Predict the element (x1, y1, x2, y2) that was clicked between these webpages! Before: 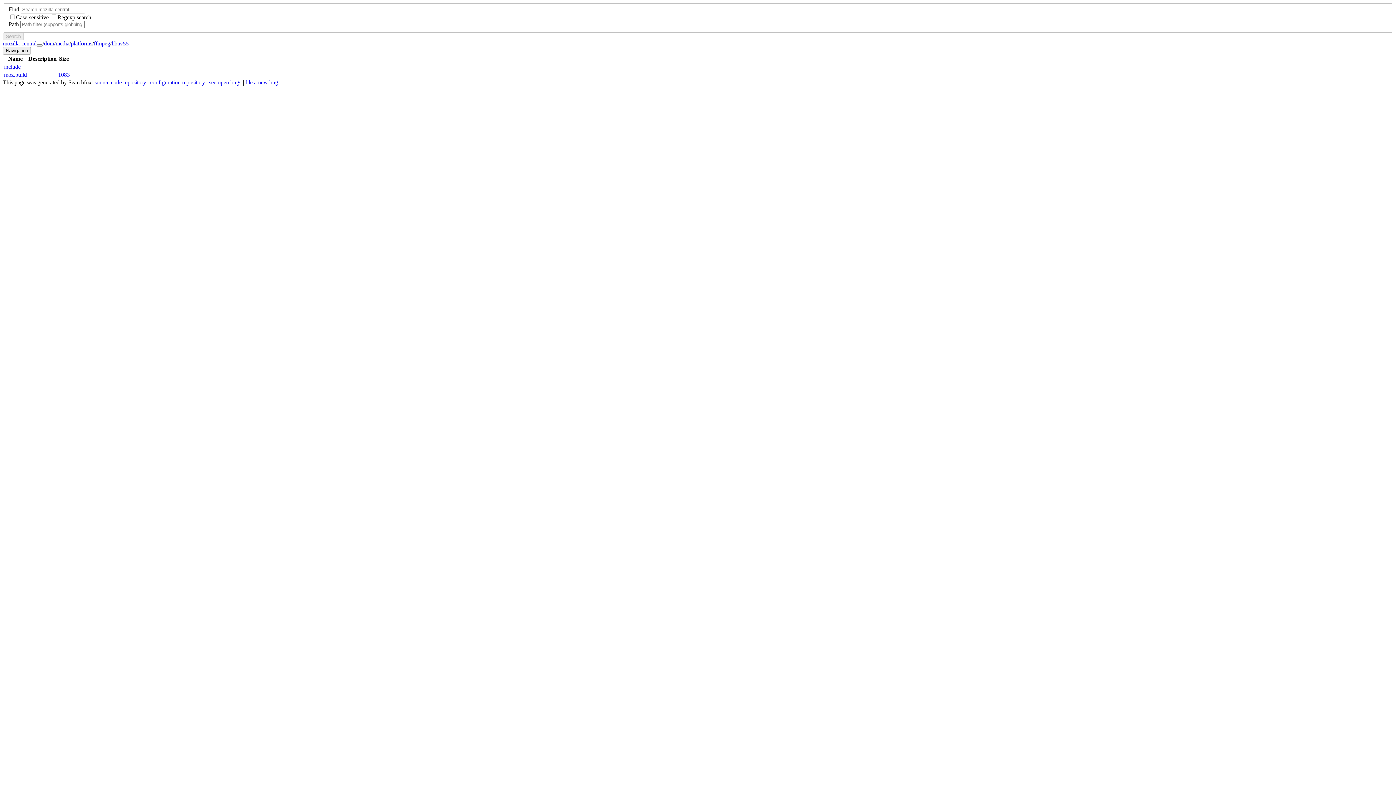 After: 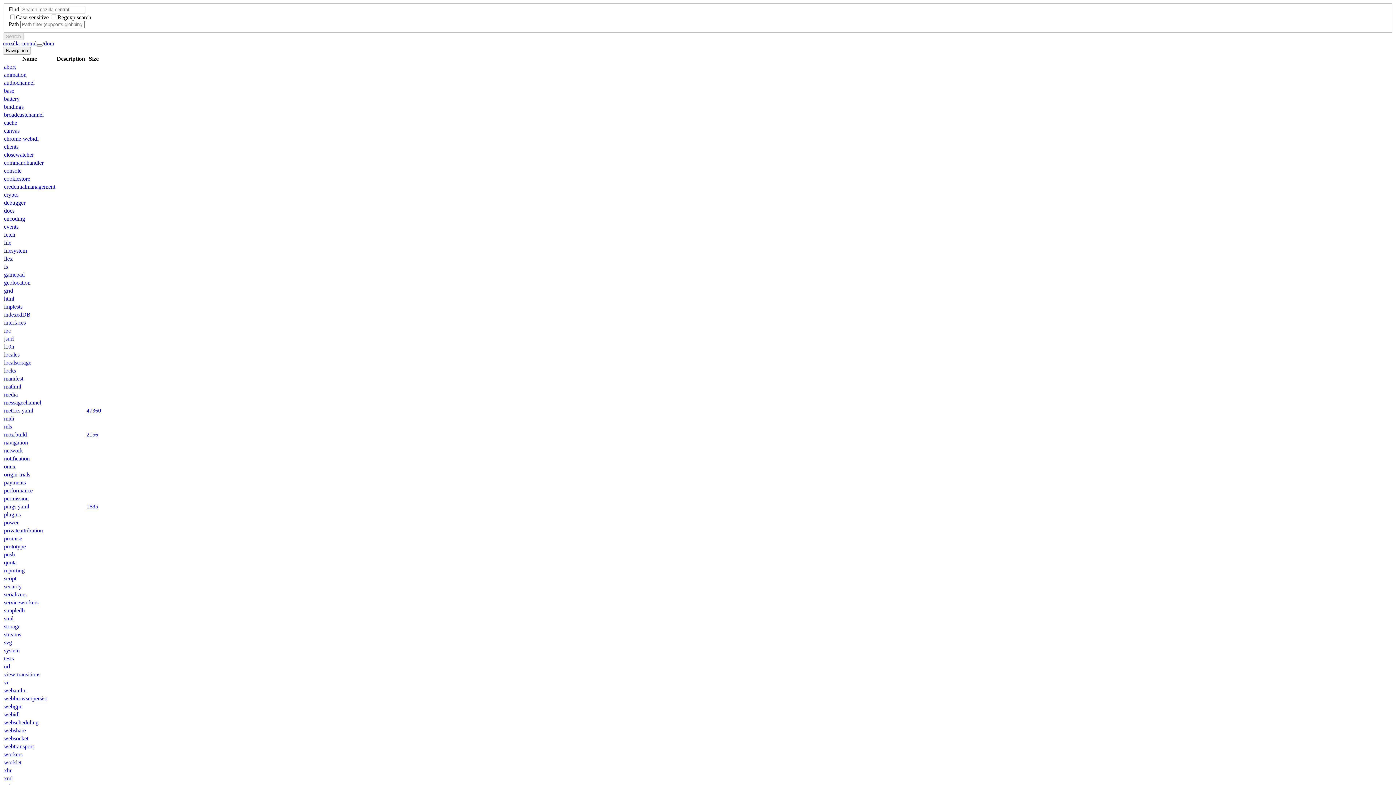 Action: bbox: (44, 40, 54, 46) label: dom